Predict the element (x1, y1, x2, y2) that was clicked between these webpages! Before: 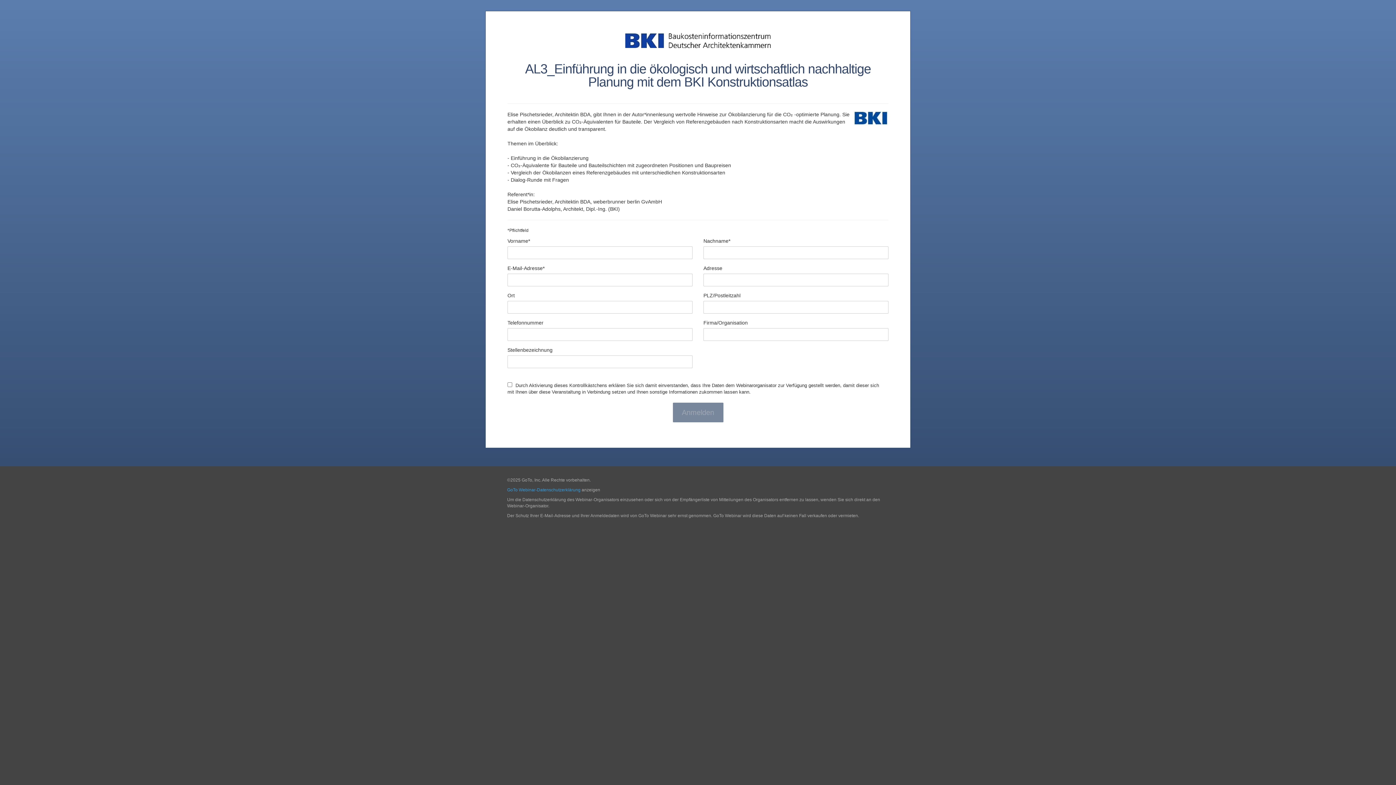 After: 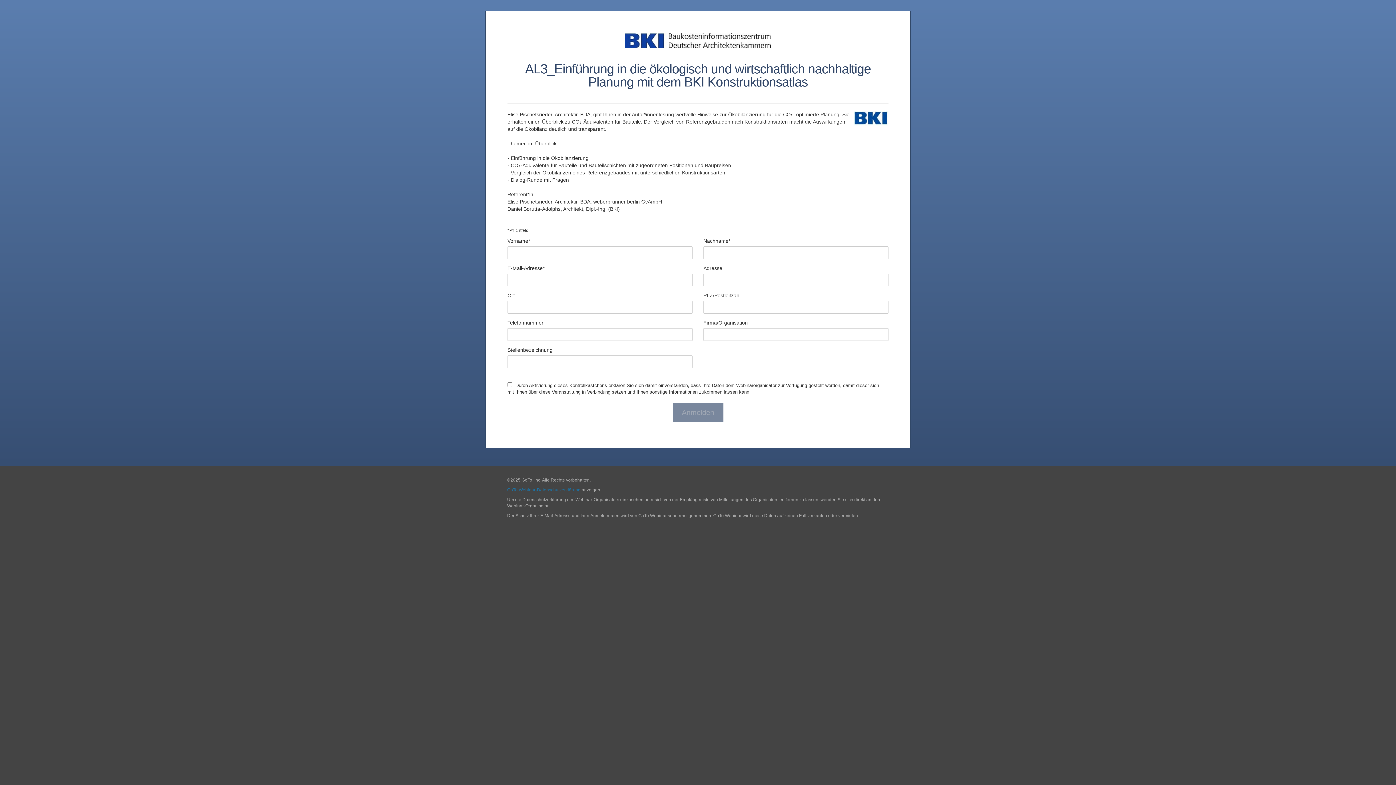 Action: bbox: (507, 487, 580, 492) label: GoTo Webinar-Datenschutzerklärung